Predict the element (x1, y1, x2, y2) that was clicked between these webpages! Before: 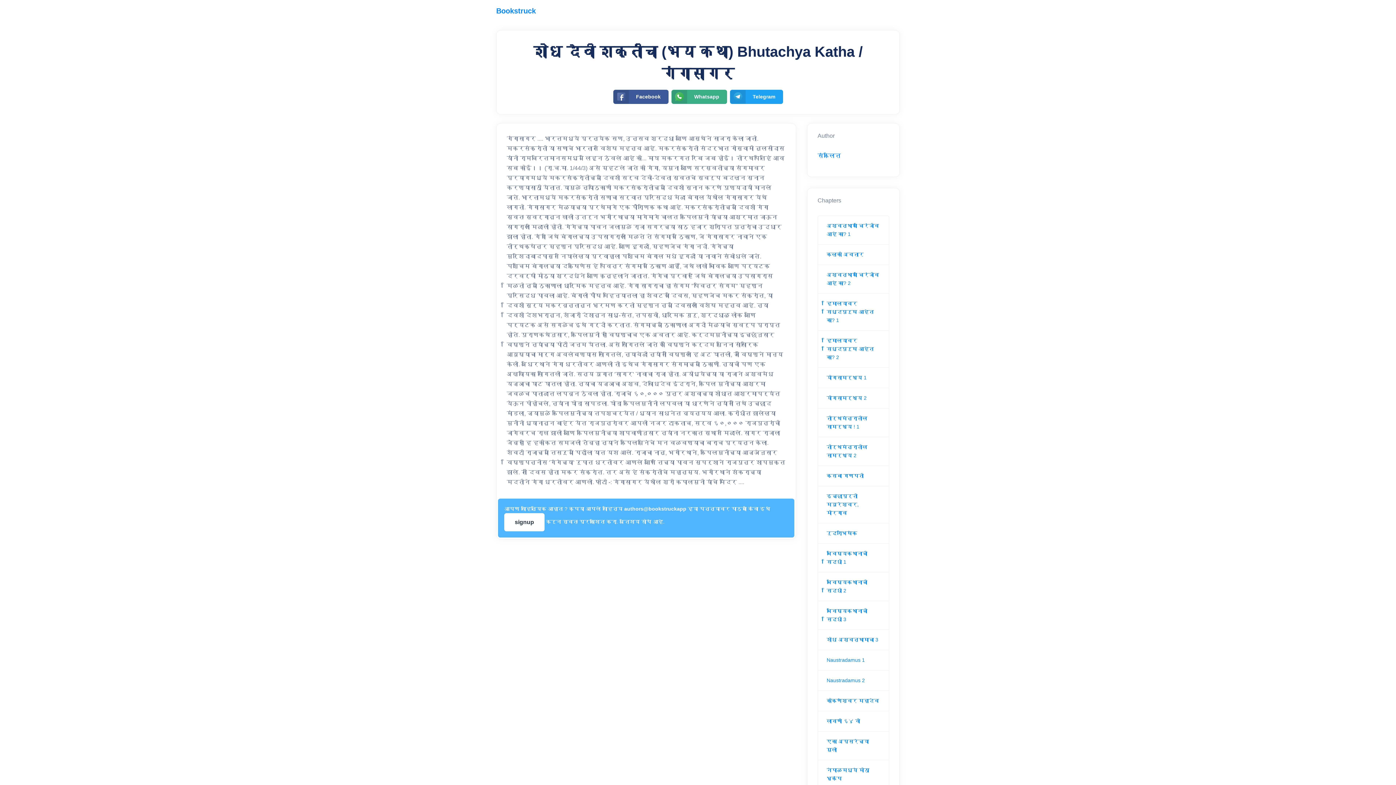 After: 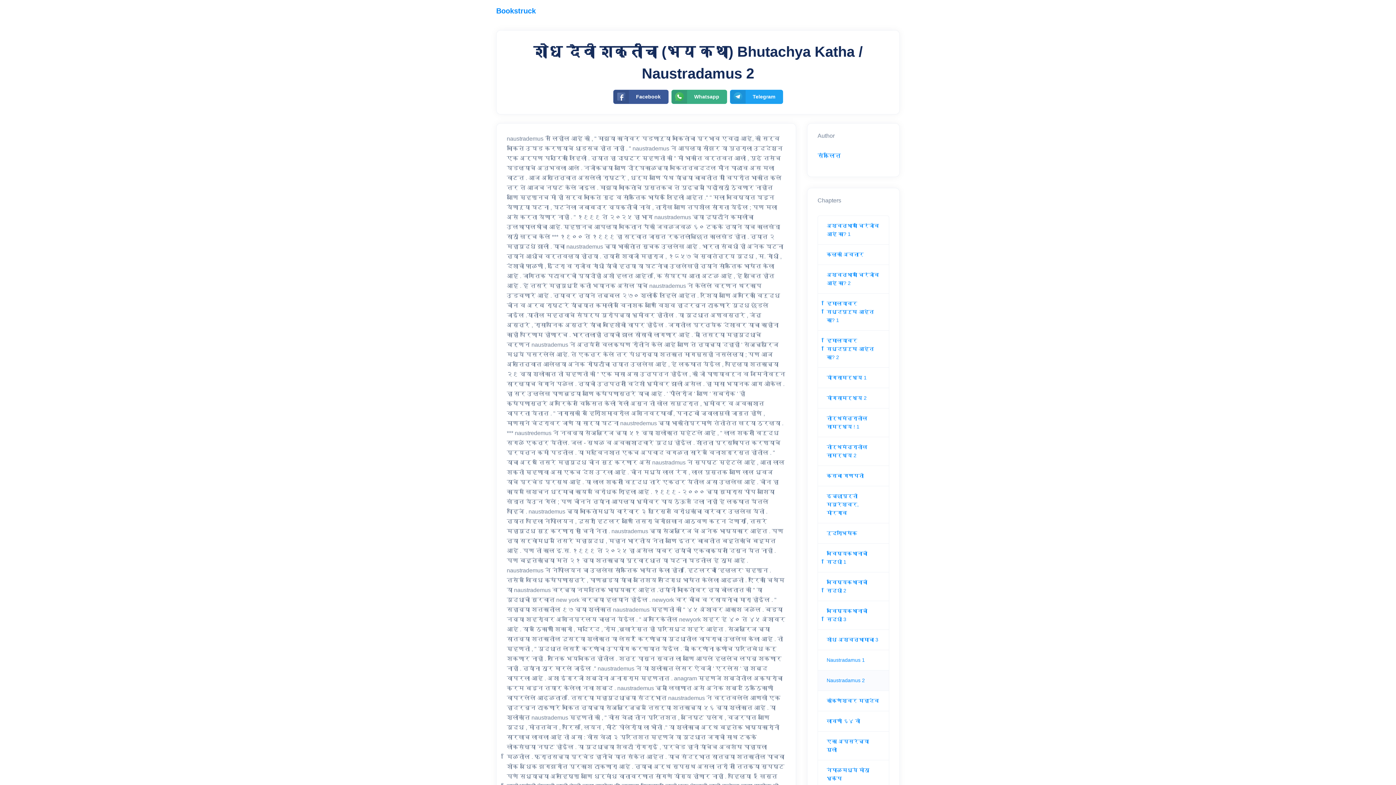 Action: label: Naustradamus 2 bbox: (826, 677, 865, 683)